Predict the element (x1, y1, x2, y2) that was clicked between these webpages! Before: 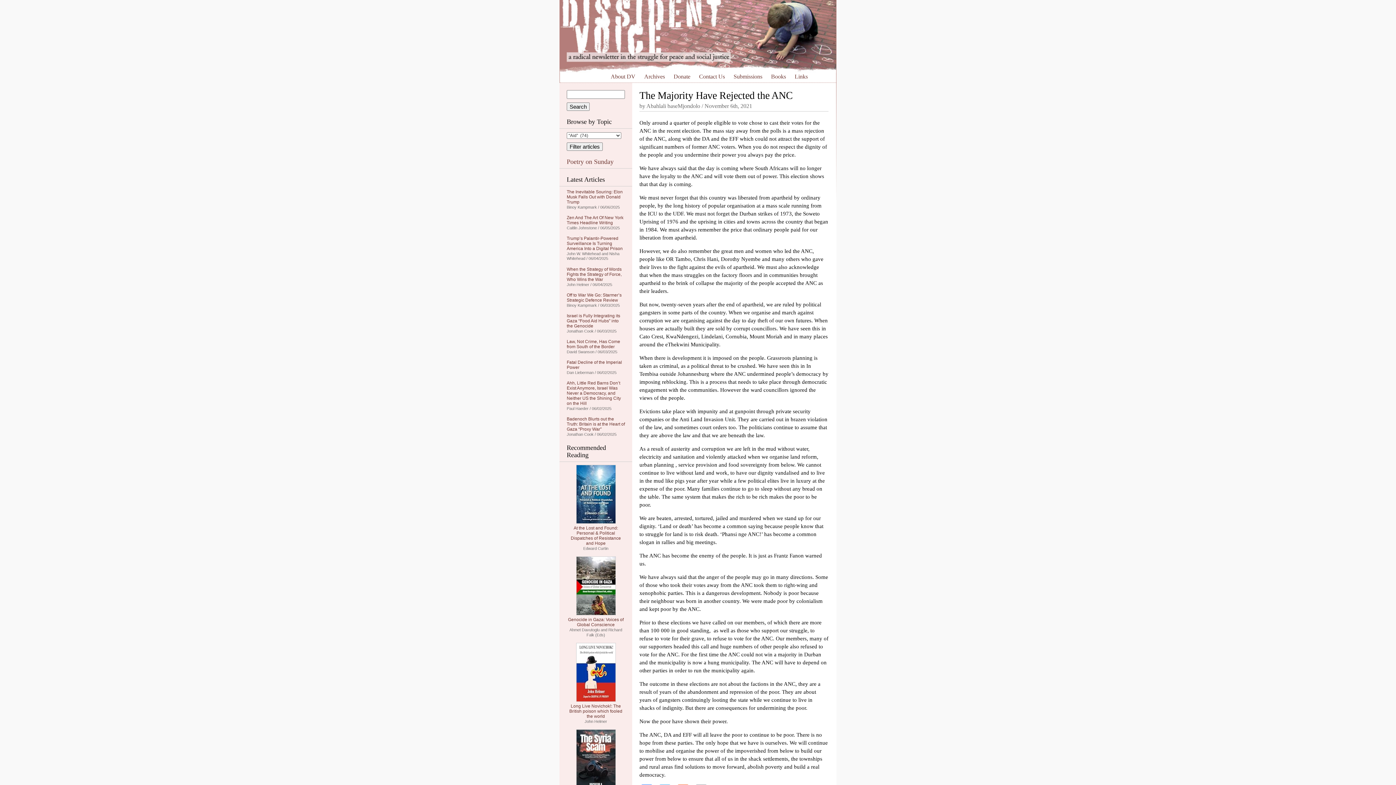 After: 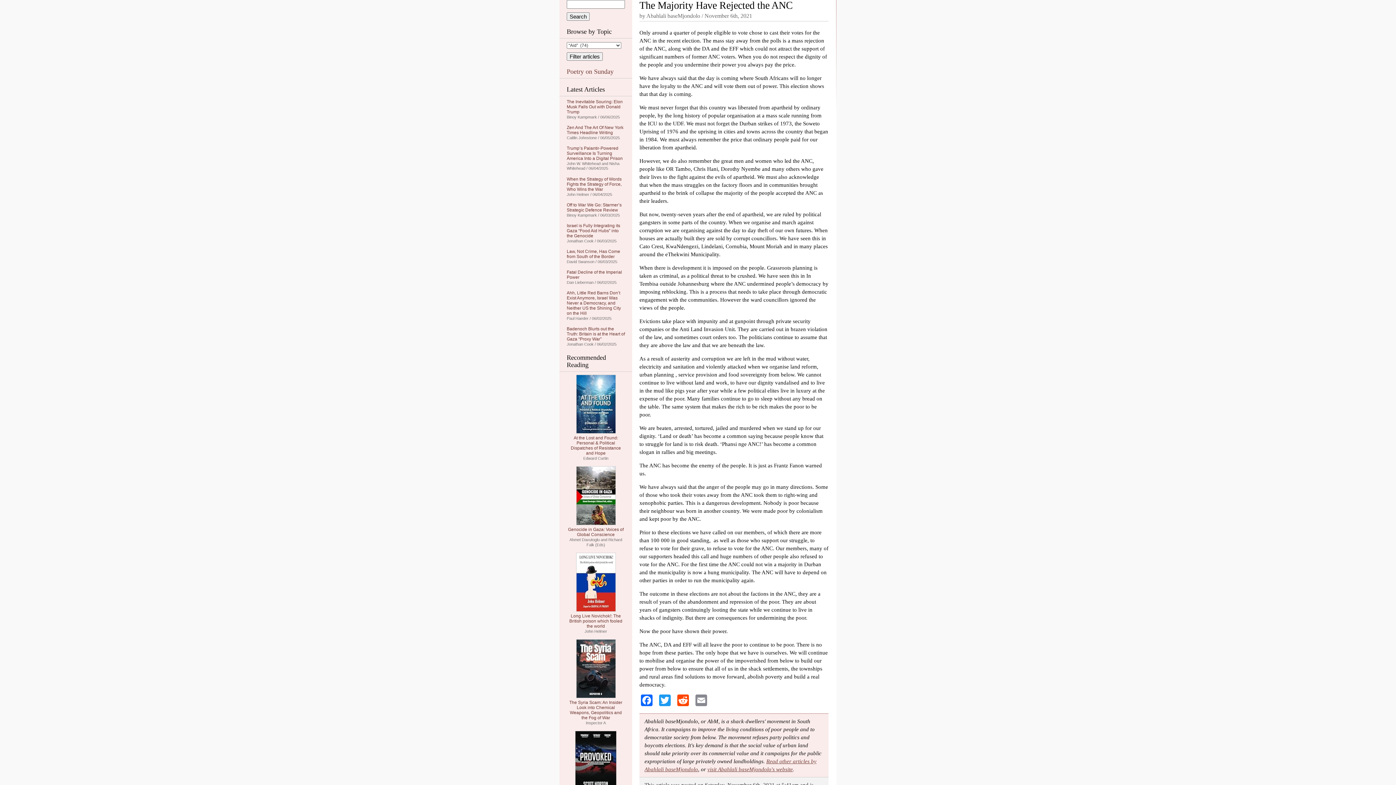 Action: bbox: (563, 74, 586, 78) label: Skip to content